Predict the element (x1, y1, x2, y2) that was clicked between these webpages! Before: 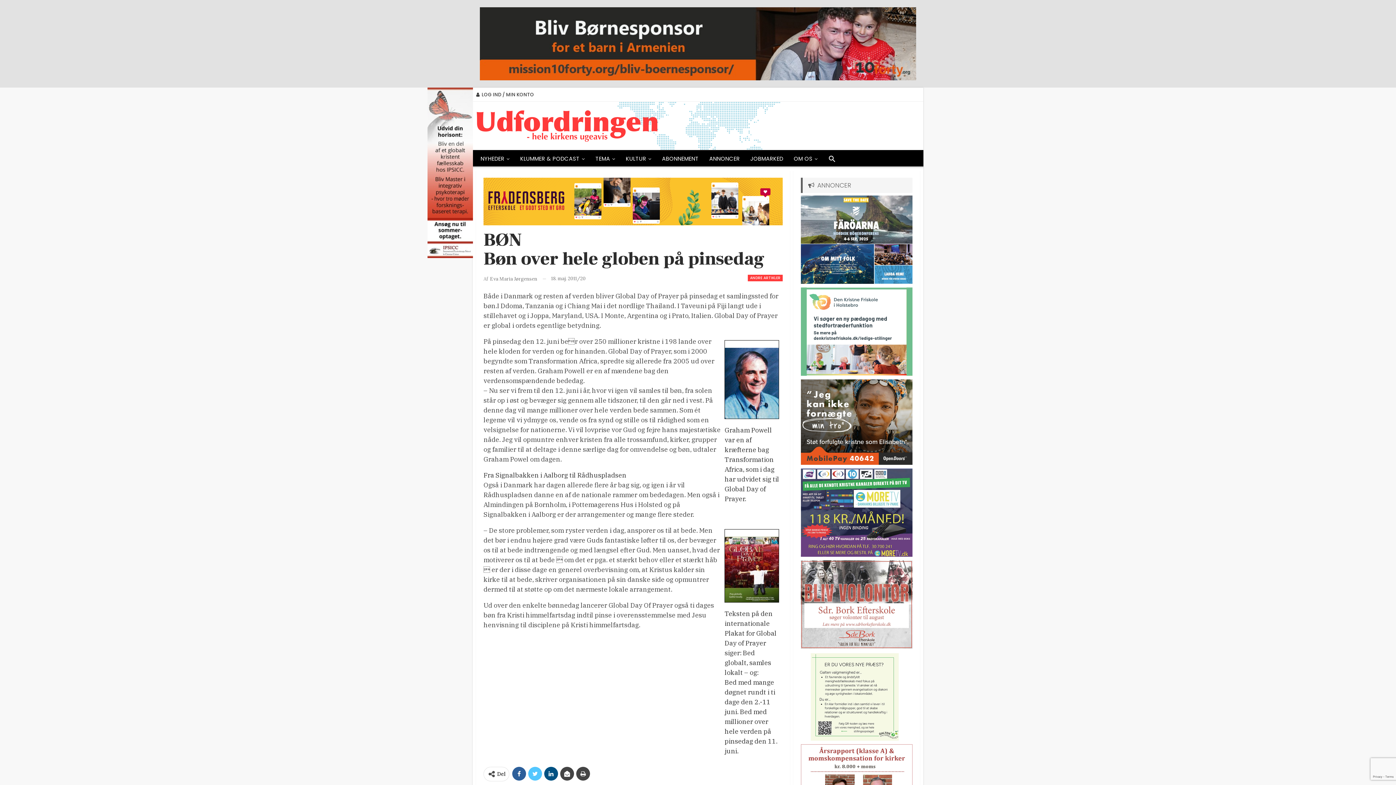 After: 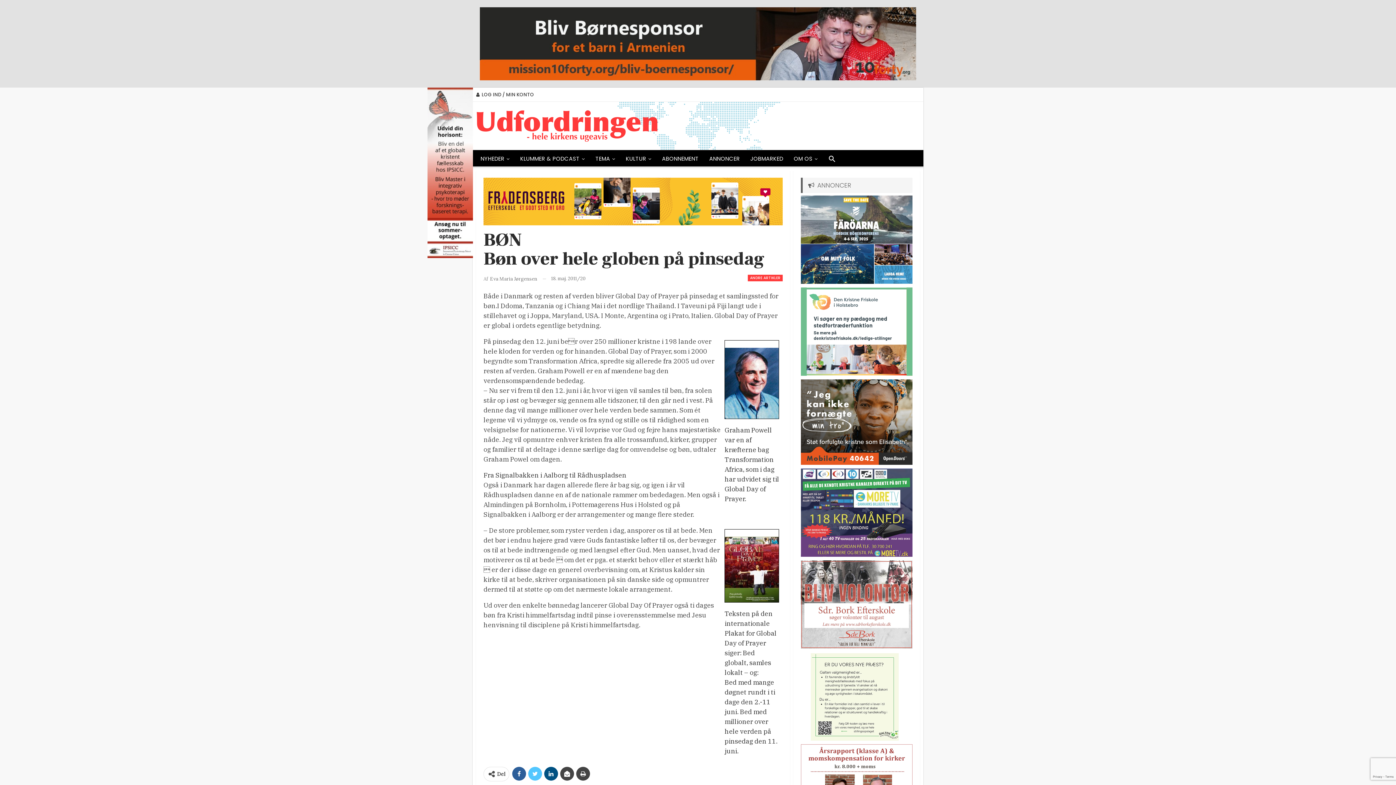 Action: bbox: (801, 509, 912, 515)